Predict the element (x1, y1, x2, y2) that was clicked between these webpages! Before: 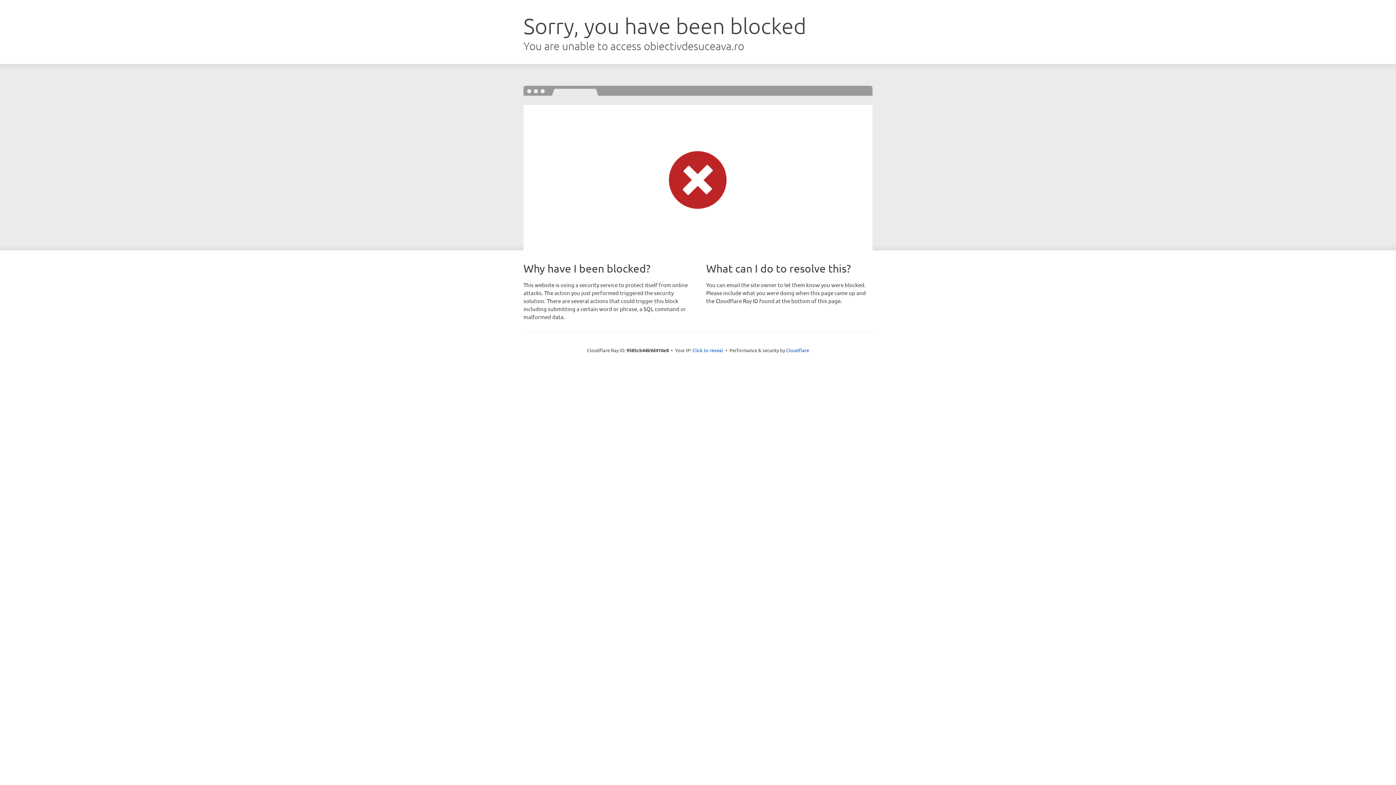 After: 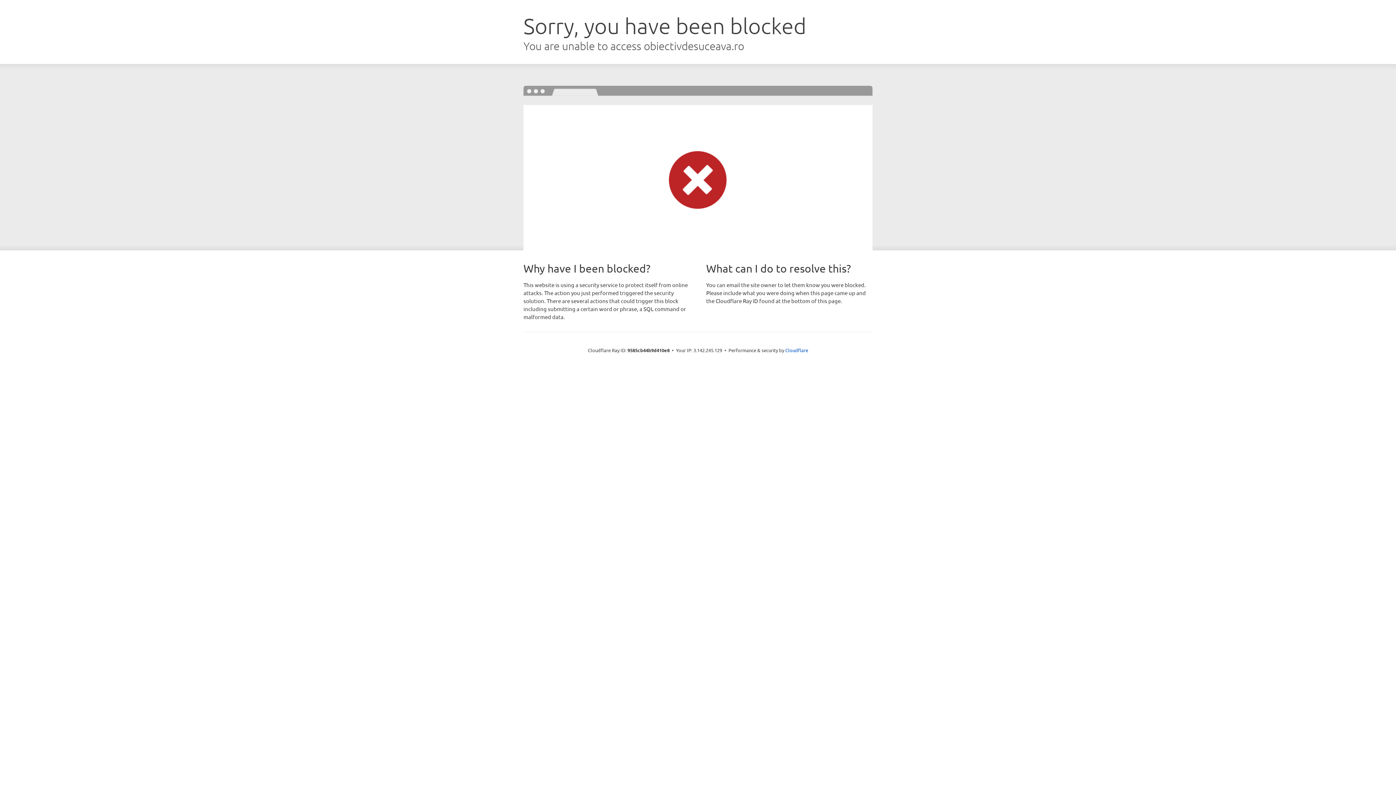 Action: bbox: (692, 346, 723, 353) label: Click to reveal